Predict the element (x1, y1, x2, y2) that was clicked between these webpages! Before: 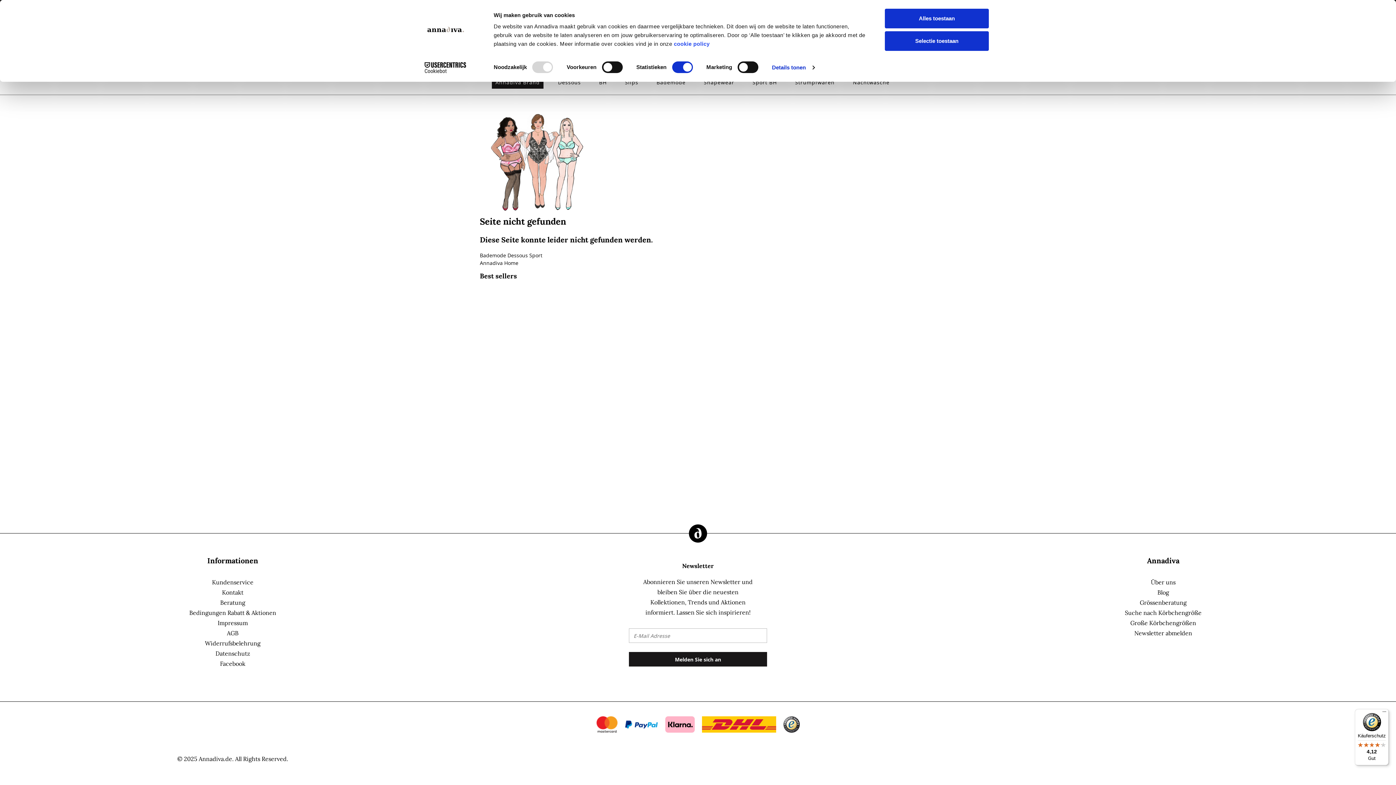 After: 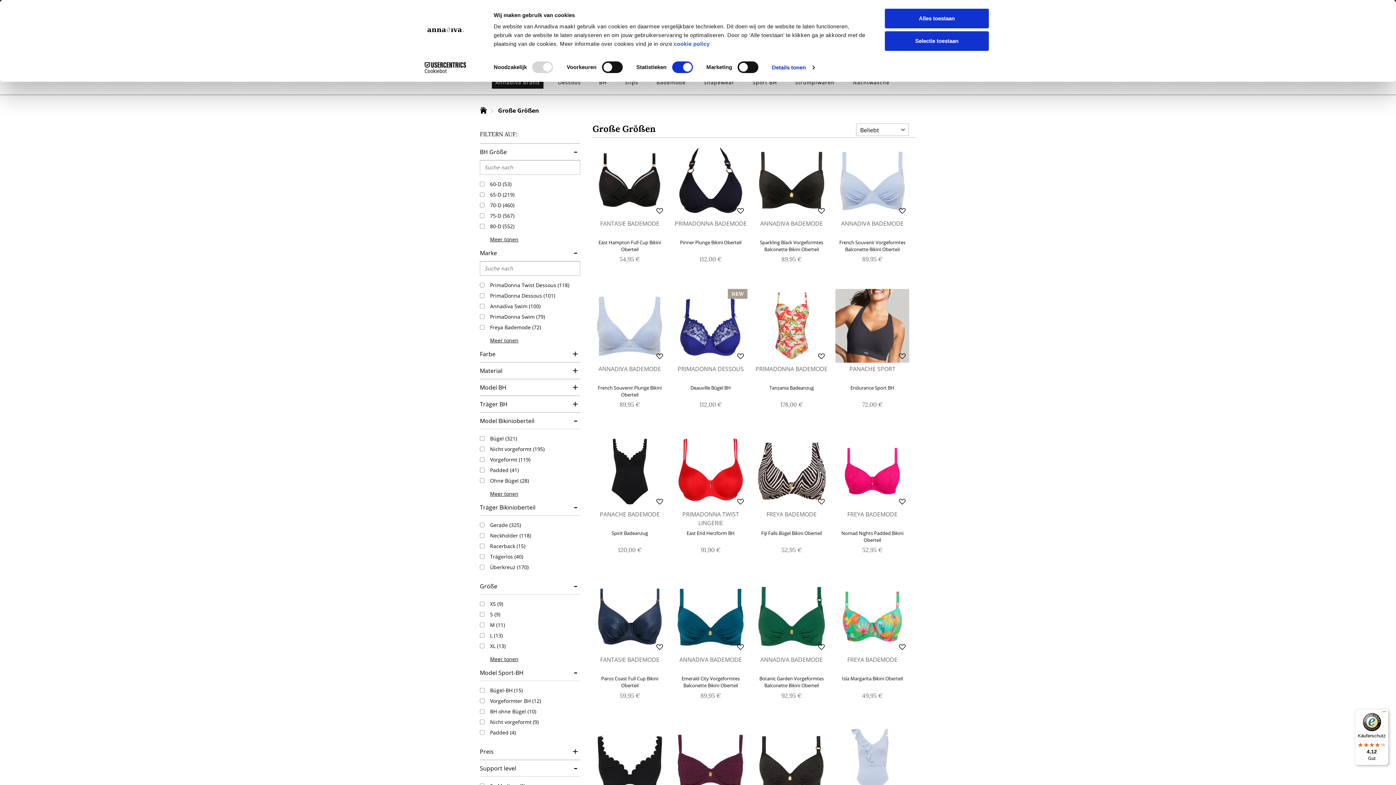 Action: bbox: (1130, 619, 1196, 626) label: Große Körbchengrößen